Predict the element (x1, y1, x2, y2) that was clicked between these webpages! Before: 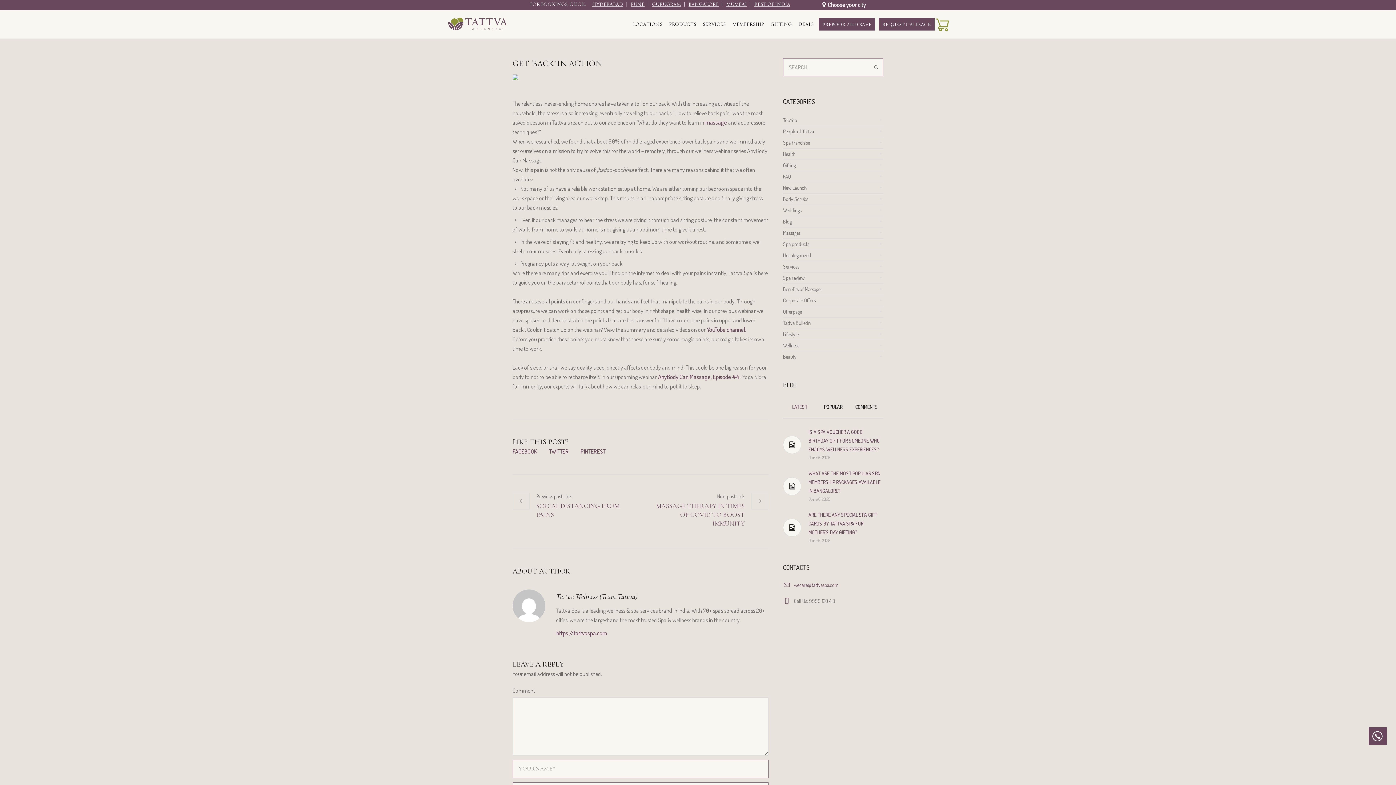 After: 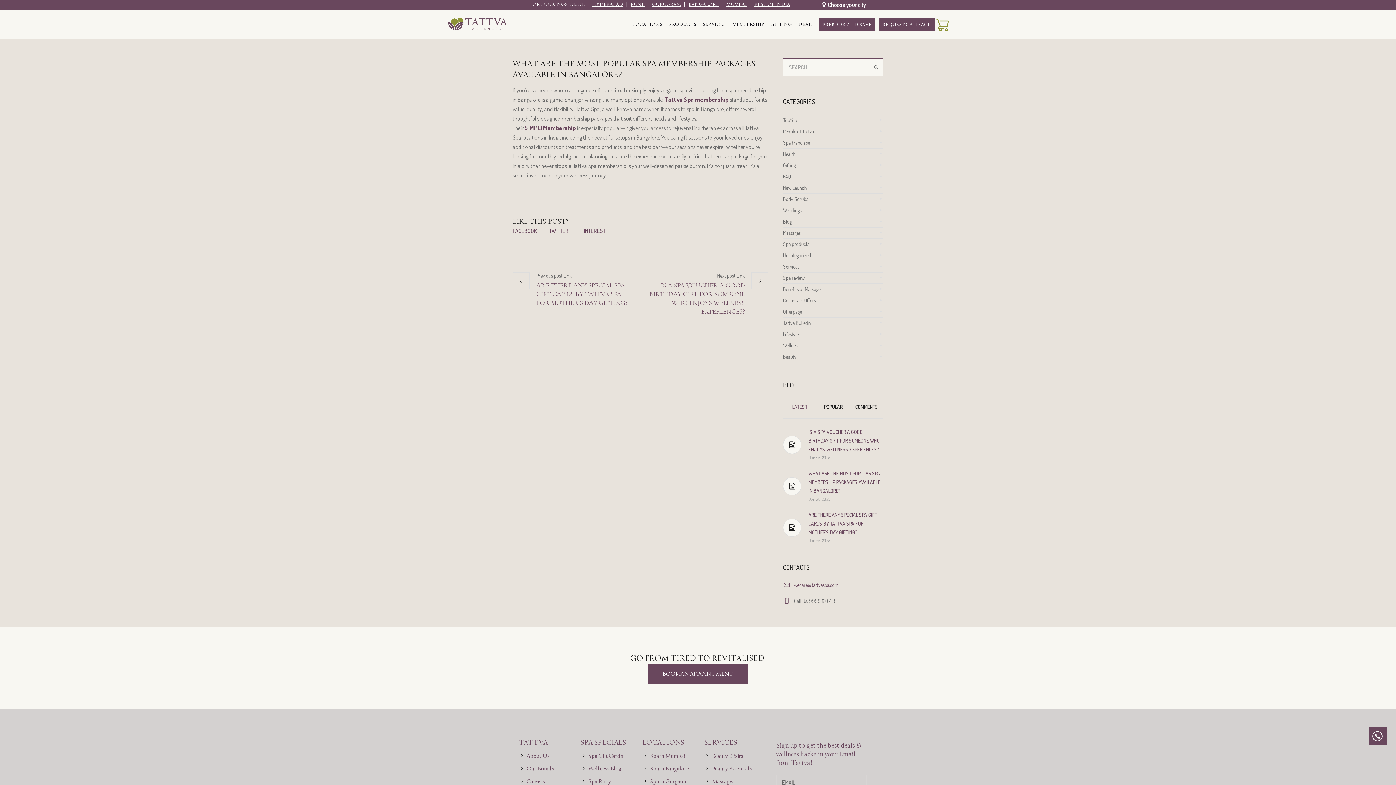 Action: bbox: (783, 477, 801, 495)